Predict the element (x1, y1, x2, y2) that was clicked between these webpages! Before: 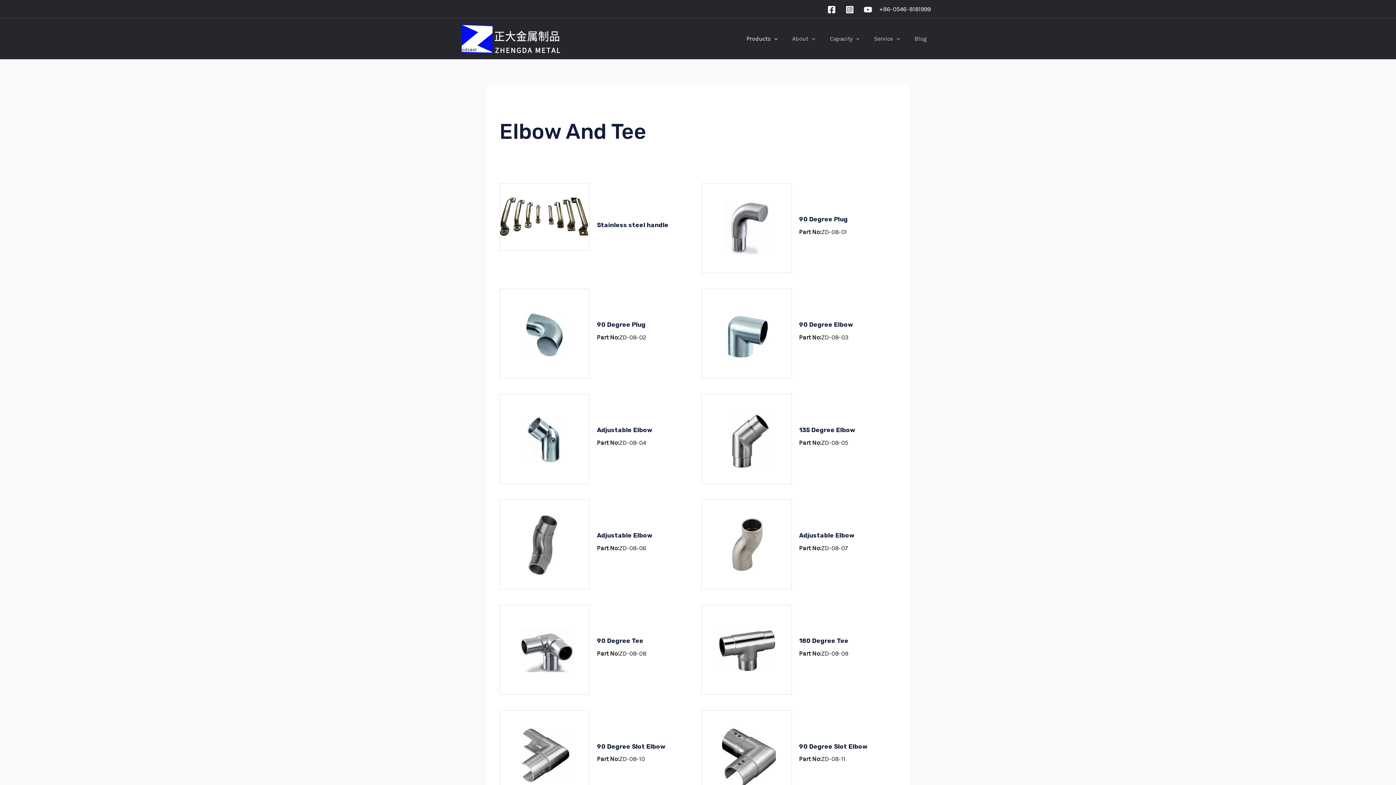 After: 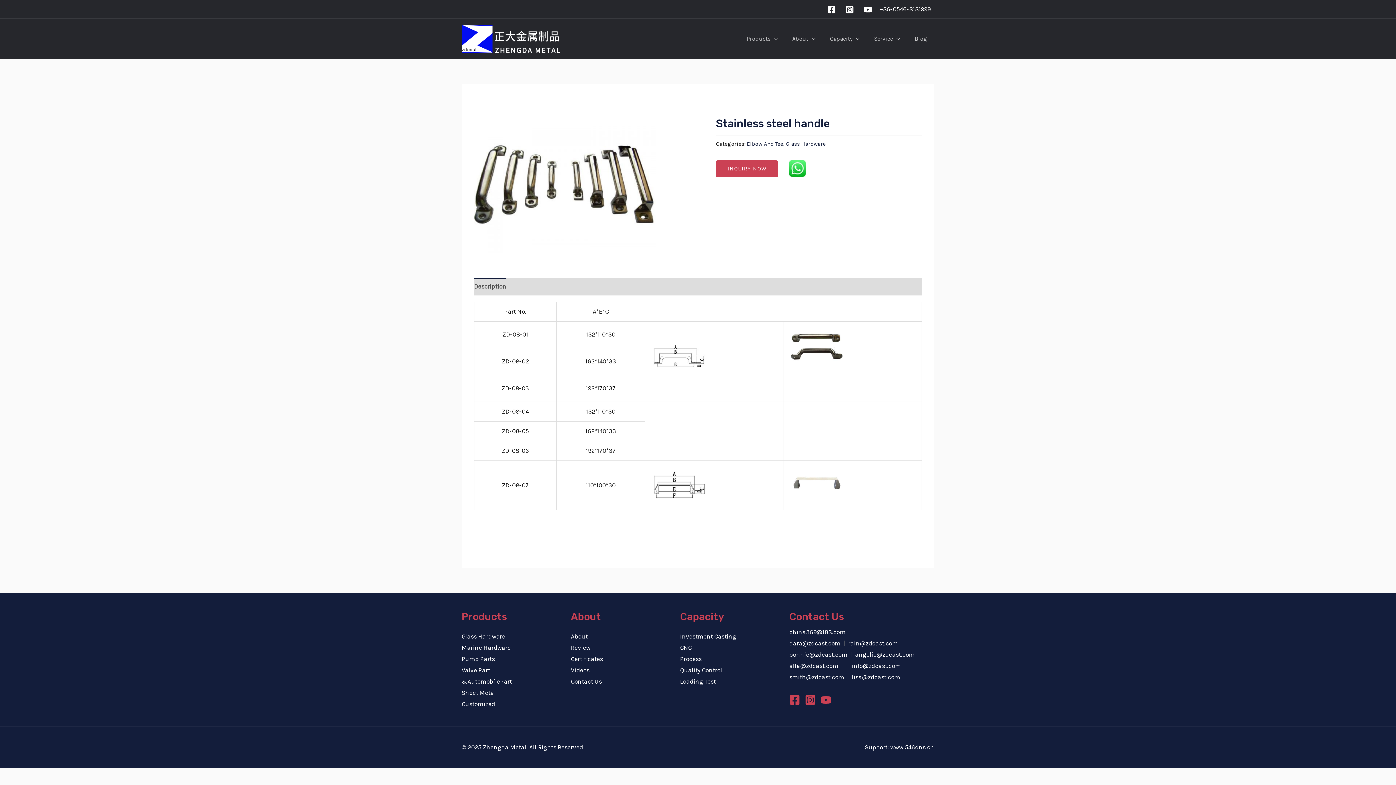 Action: bbox: (499, 183, 589, 250)